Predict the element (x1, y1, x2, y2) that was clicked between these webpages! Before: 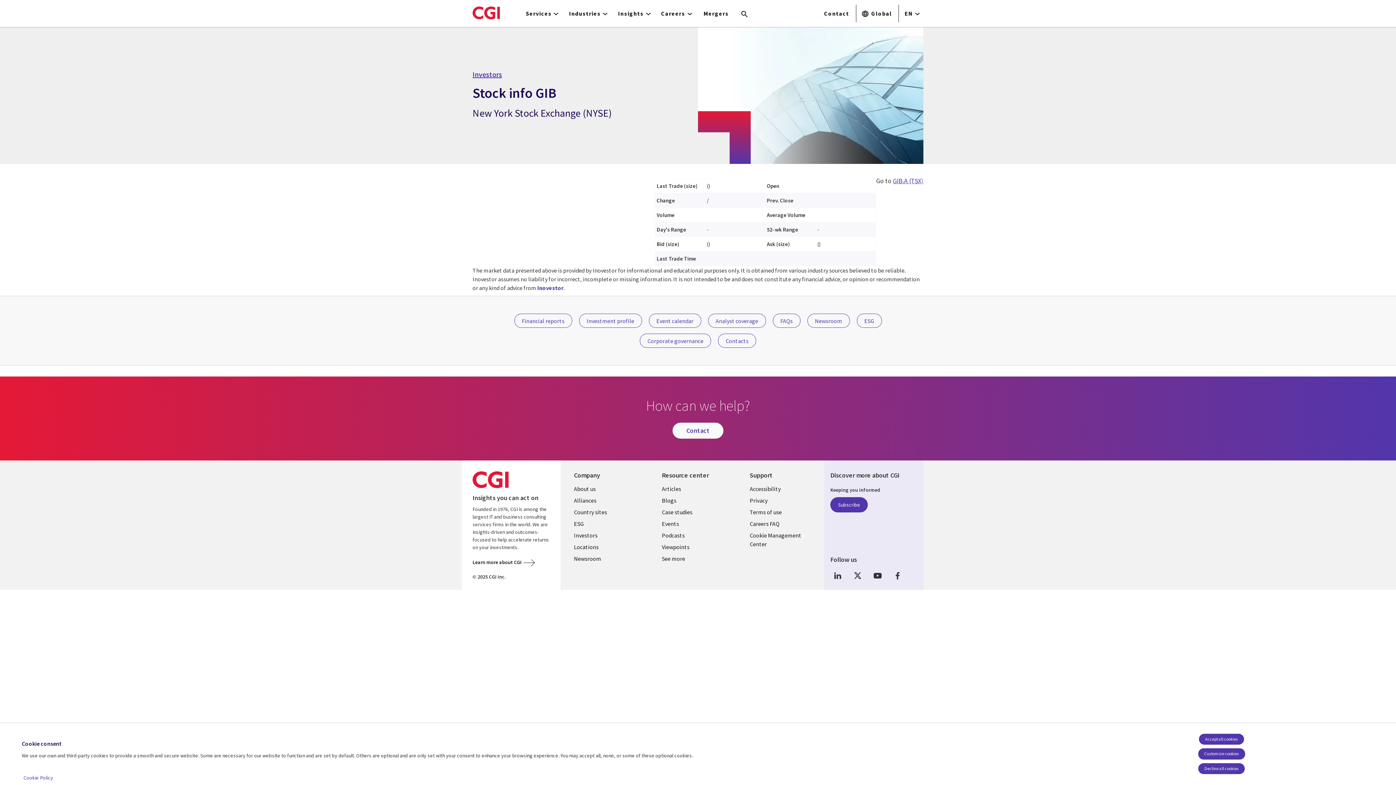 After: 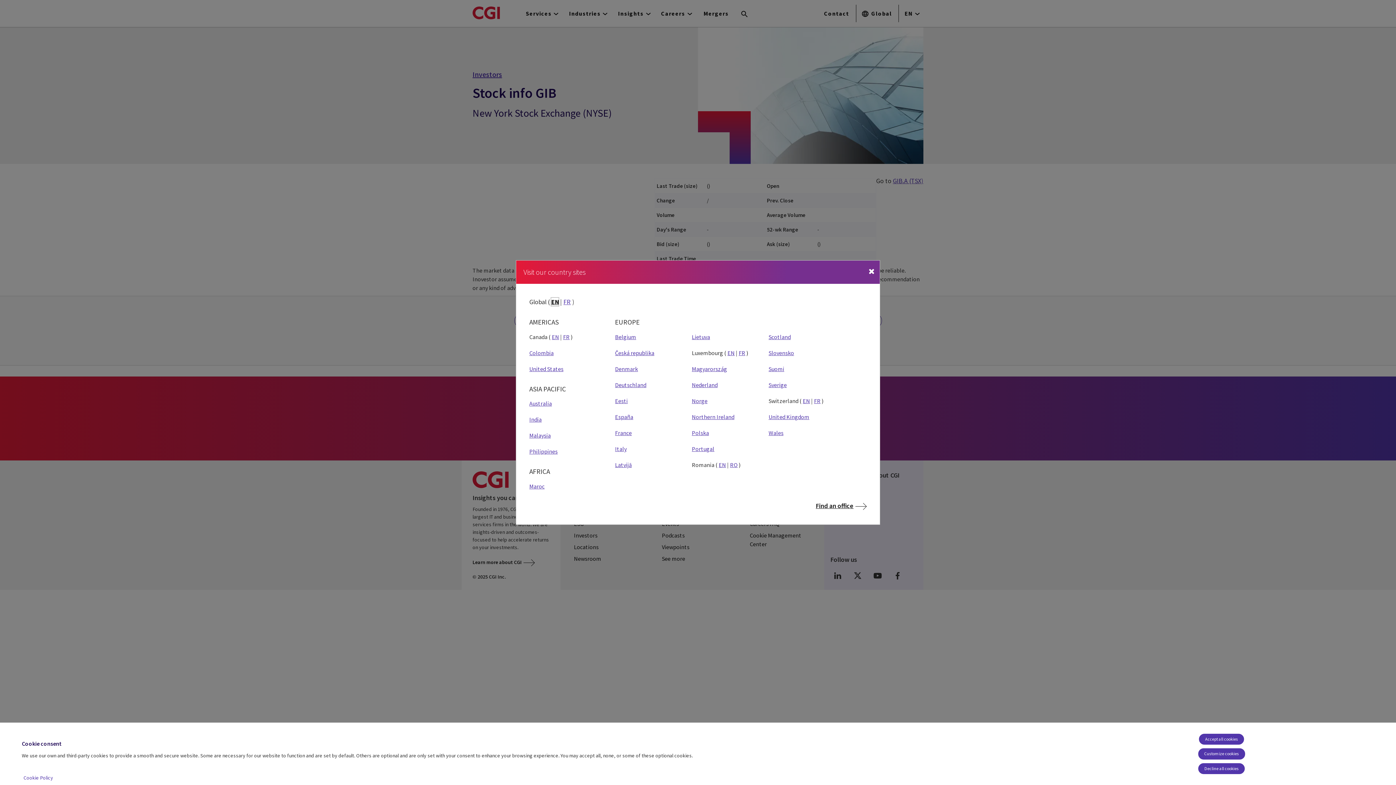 Action: bbox: (566, 506, 642, 518) label: Country sites